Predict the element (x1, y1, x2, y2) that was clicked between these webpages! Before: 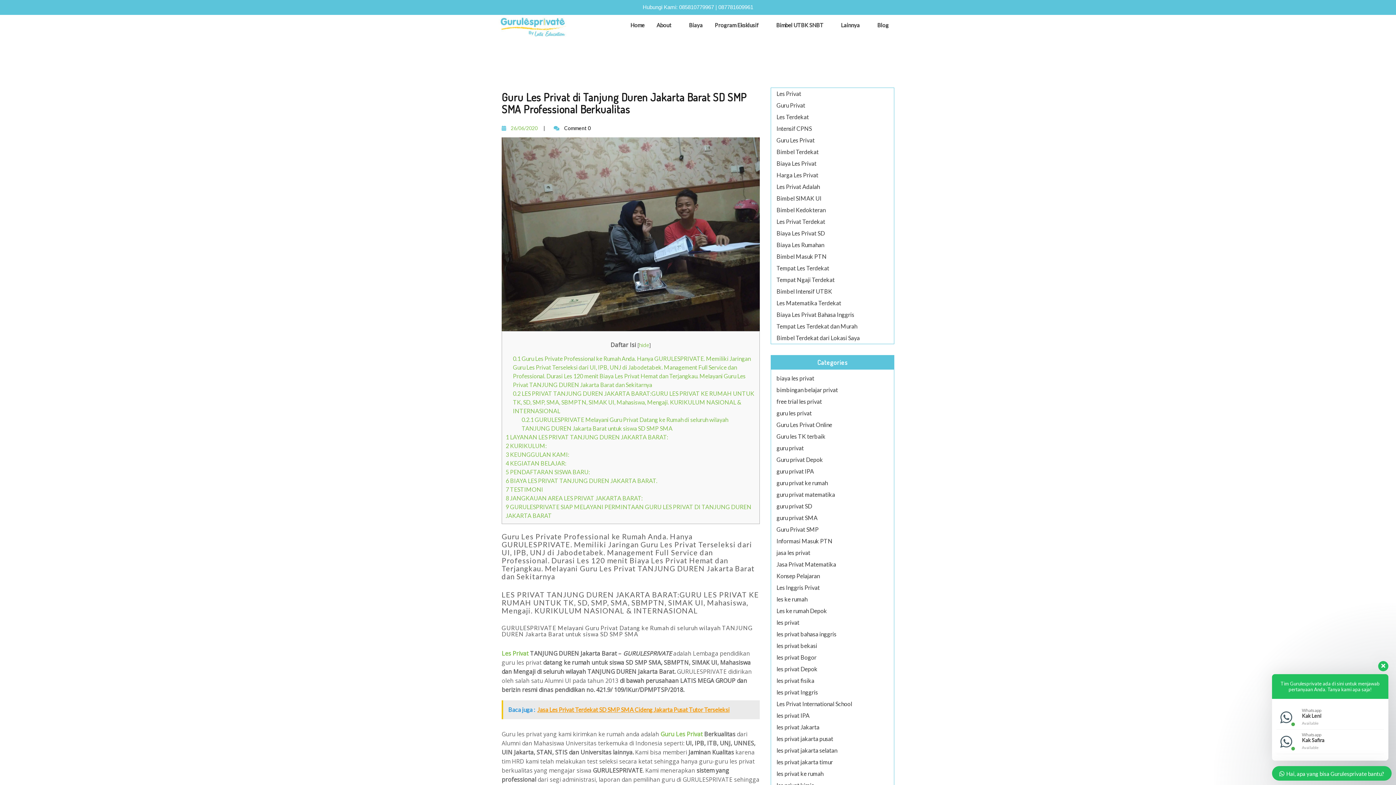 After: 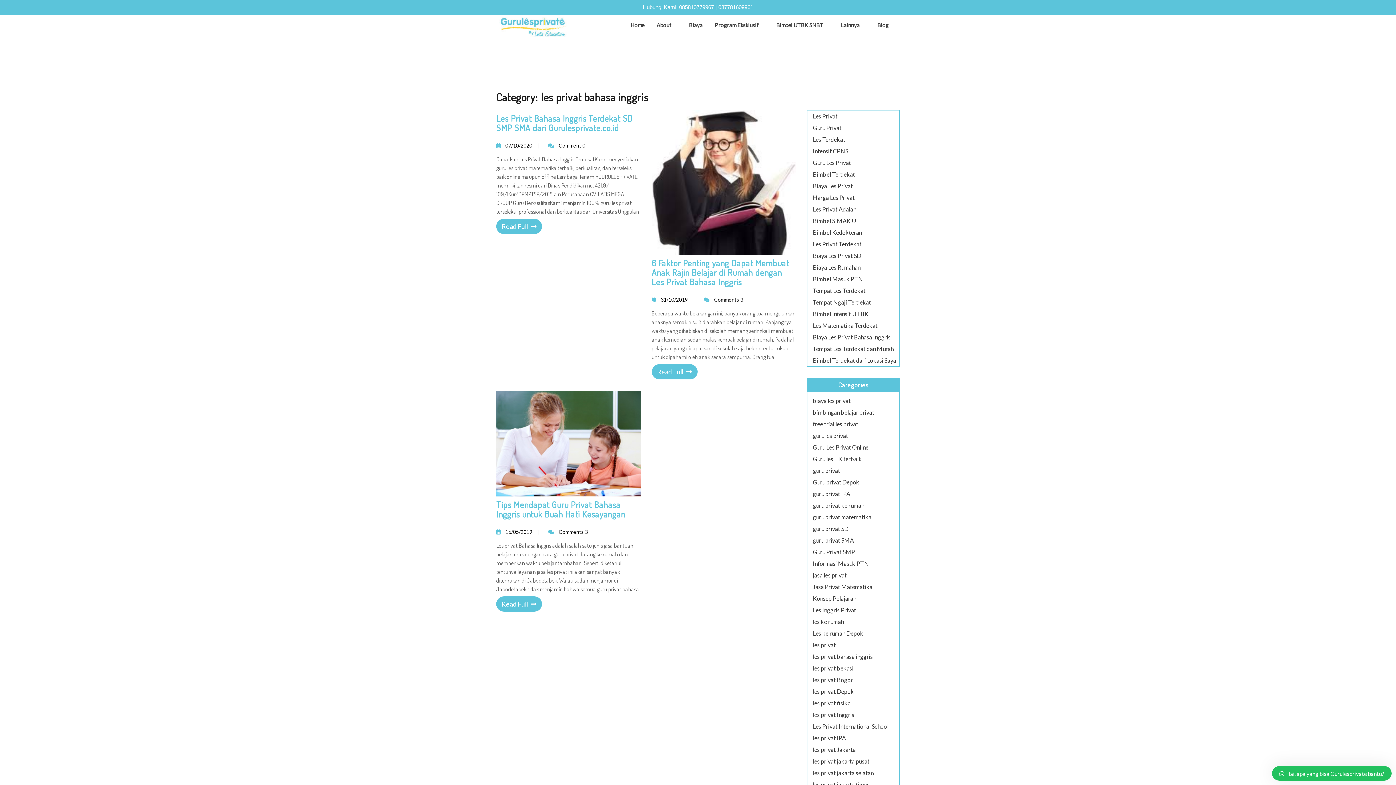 Action: bbox: (771, 630, 836, 637) label: les privat bahasa inggris